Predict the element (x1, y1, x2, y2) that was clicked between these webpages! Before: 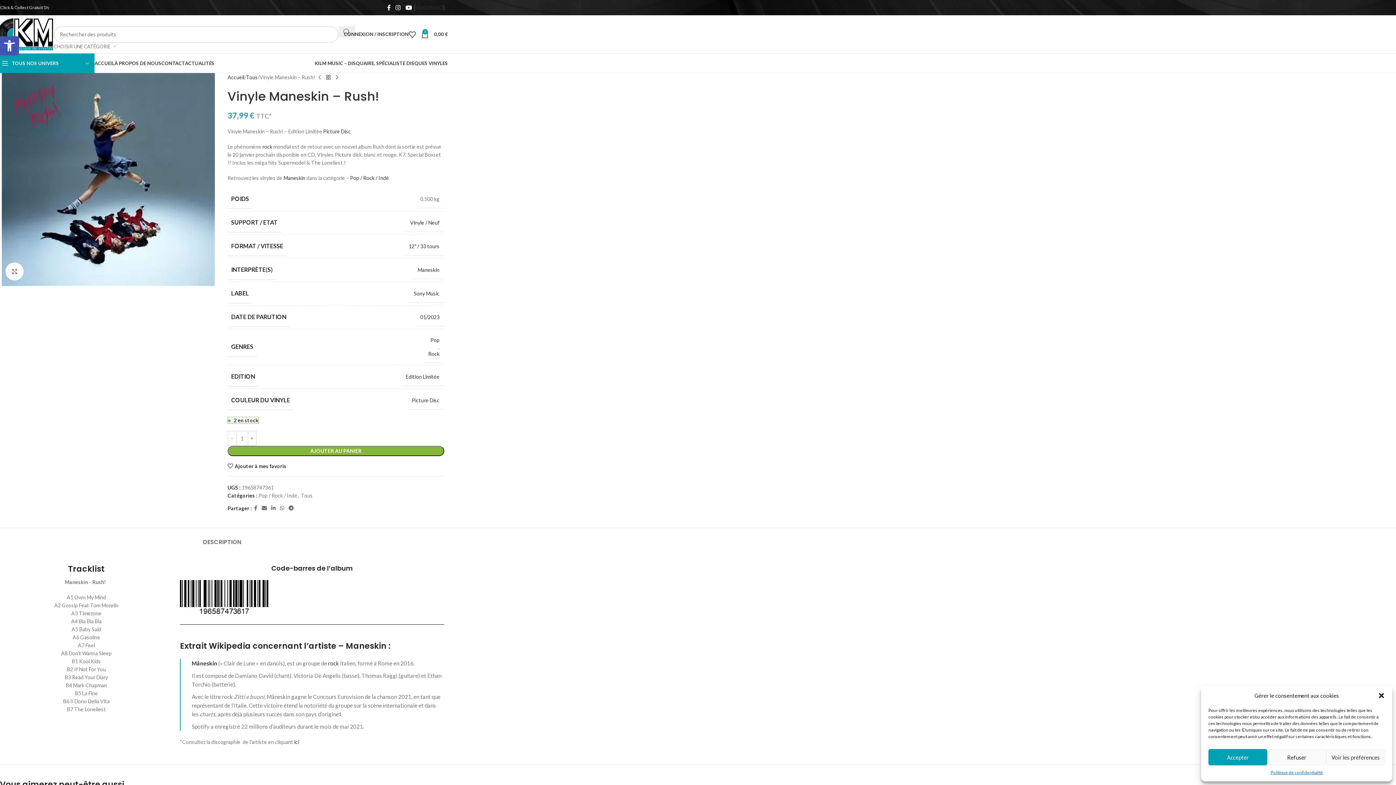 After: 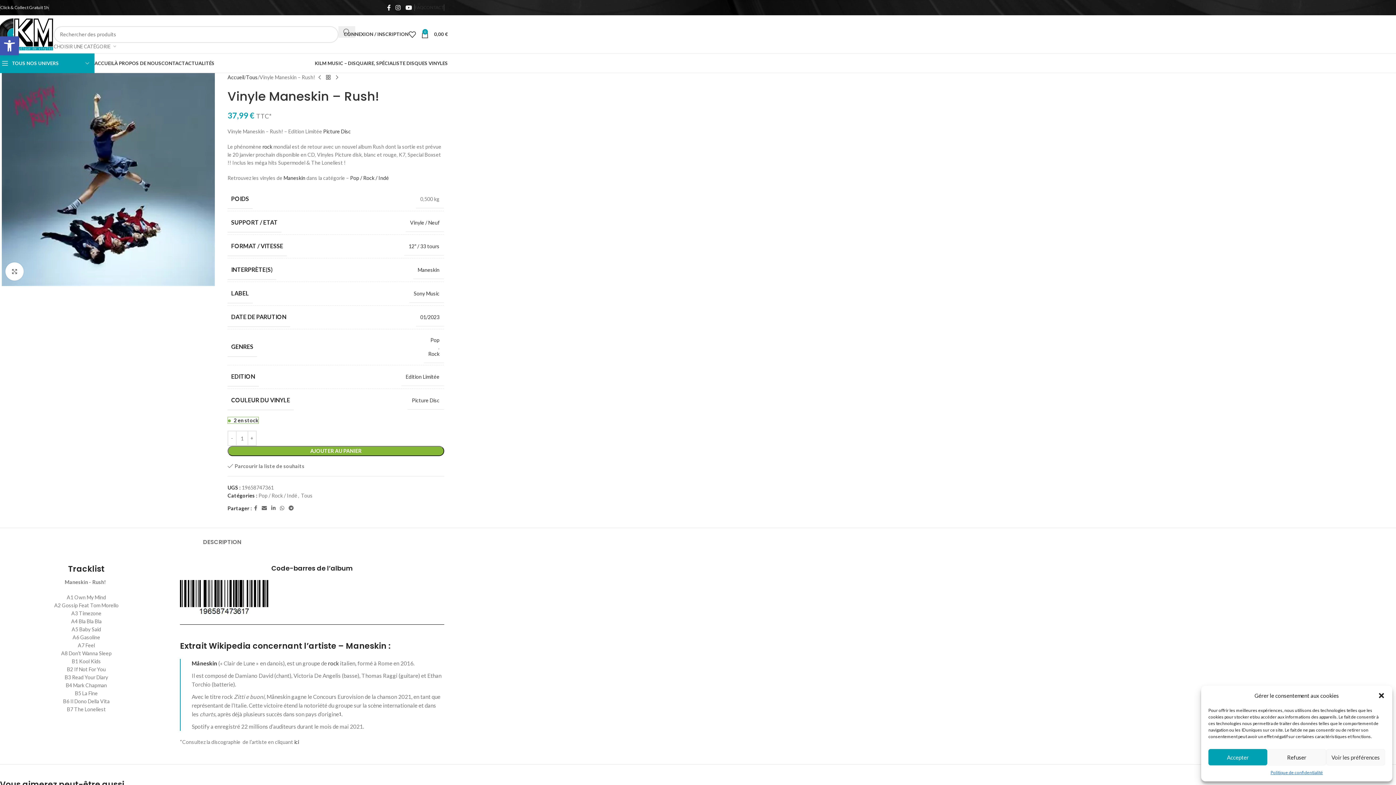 Action: bbox: (227, 463, 286, 469) label: Ajouter à mes favoris